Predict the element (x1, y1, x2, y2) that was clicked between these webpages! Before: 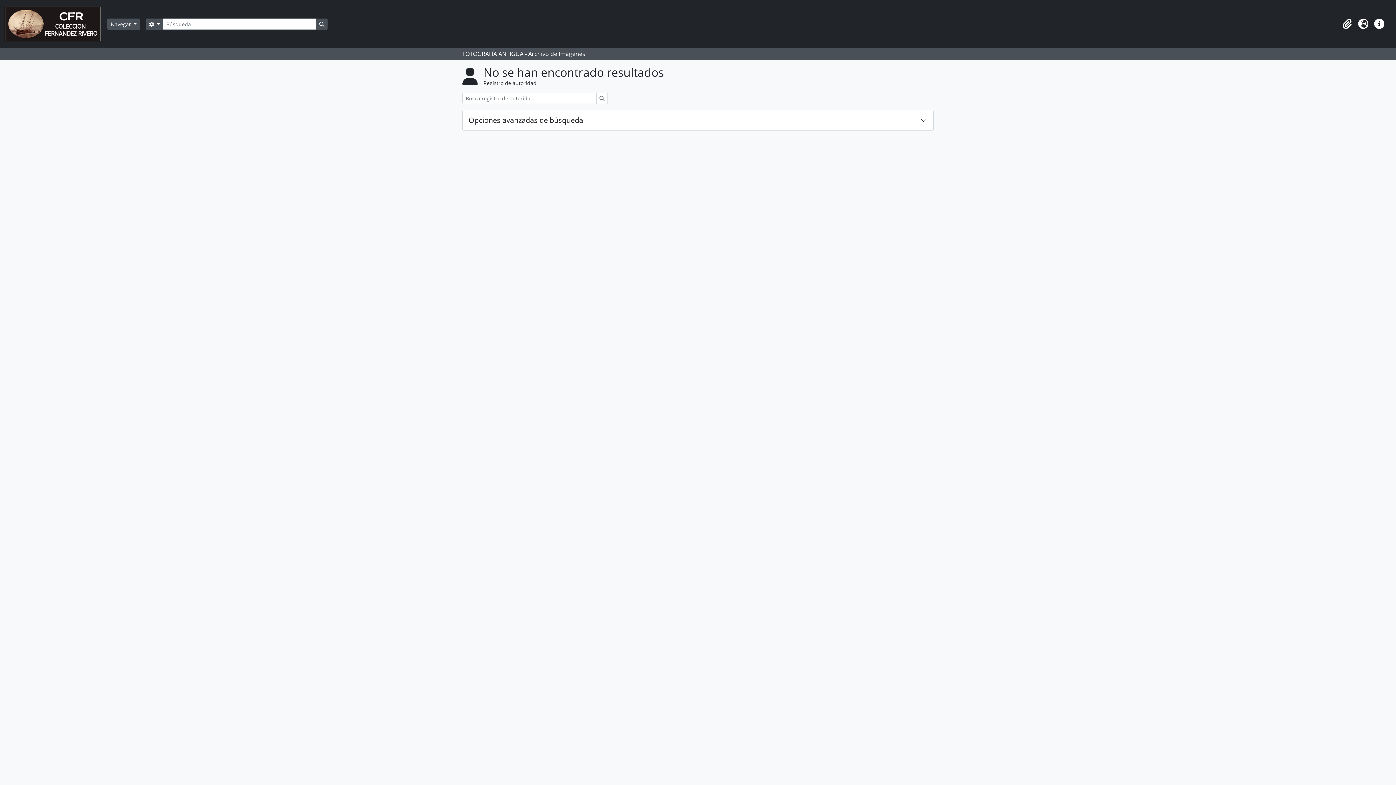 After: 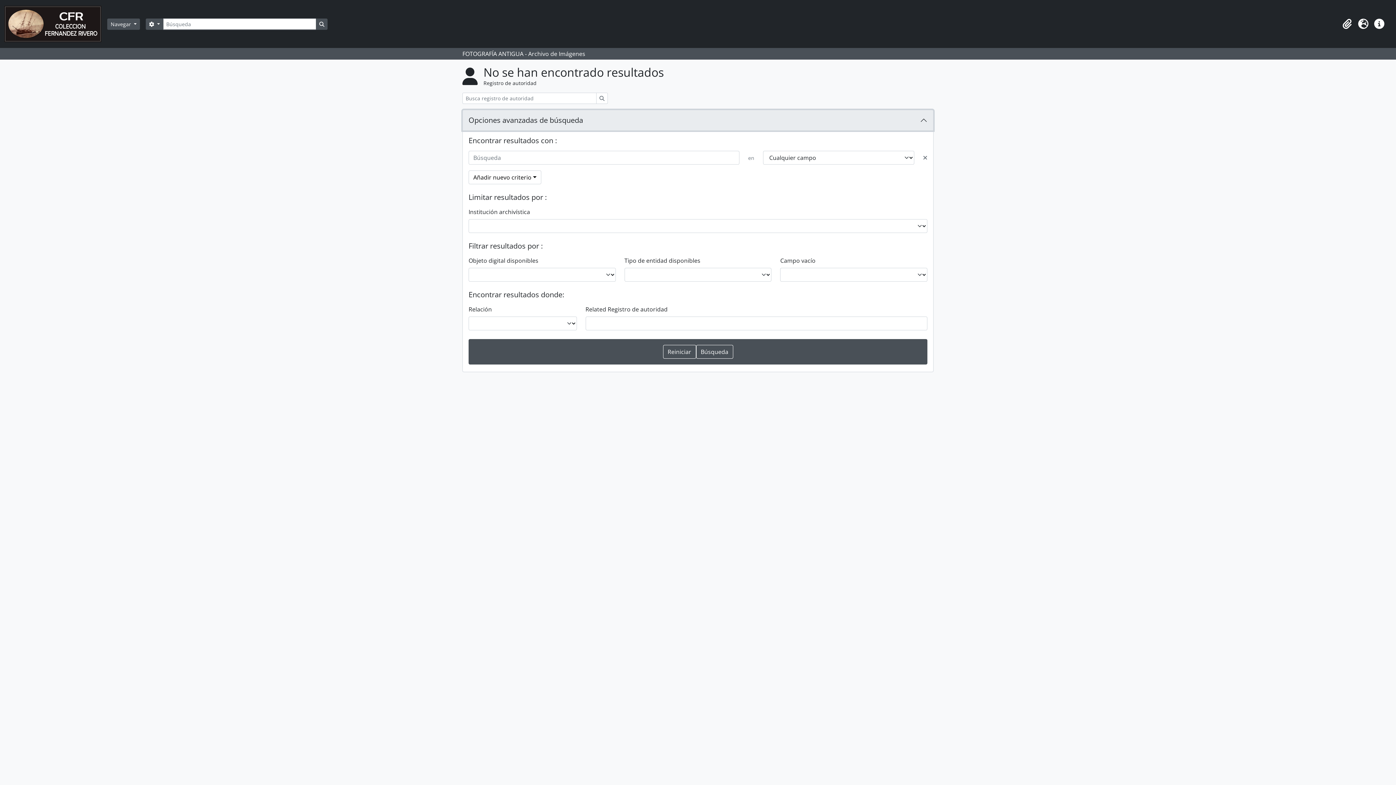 Action: label: Opciones avanzadas de búsqueda bbox: (462, 110, 933, 130)